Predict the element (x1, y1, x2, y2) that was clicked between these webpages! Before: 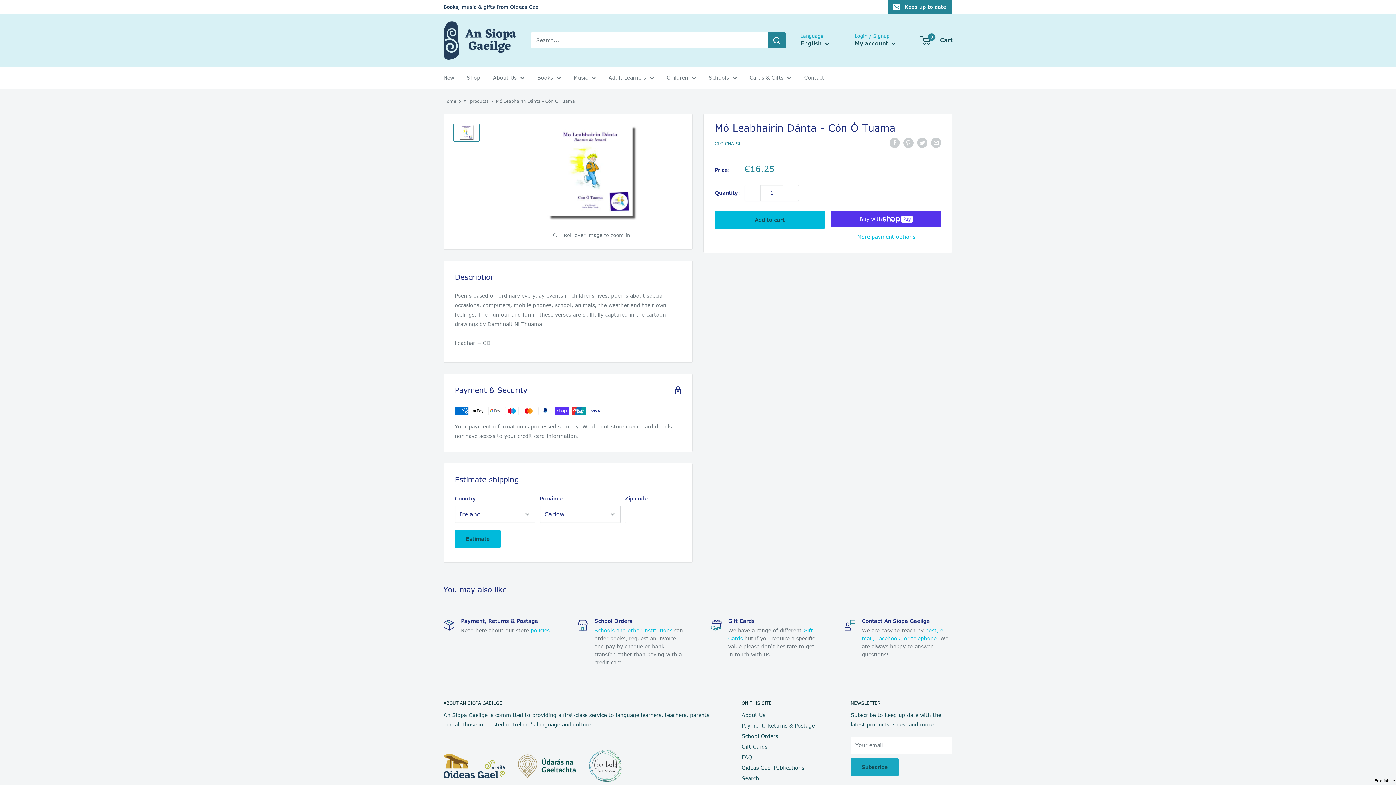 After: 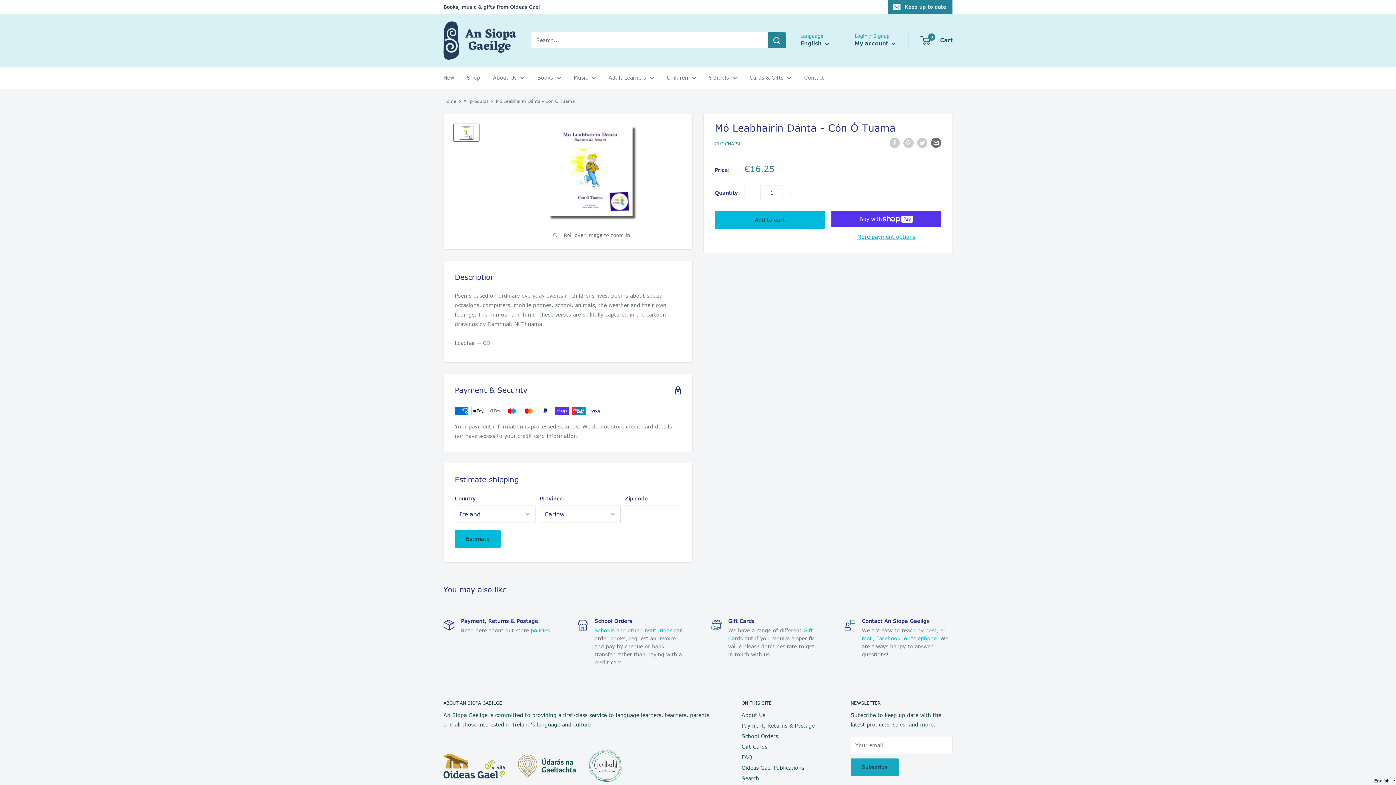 Action: label: Share by email bbox: (931, 137, 941, 147)